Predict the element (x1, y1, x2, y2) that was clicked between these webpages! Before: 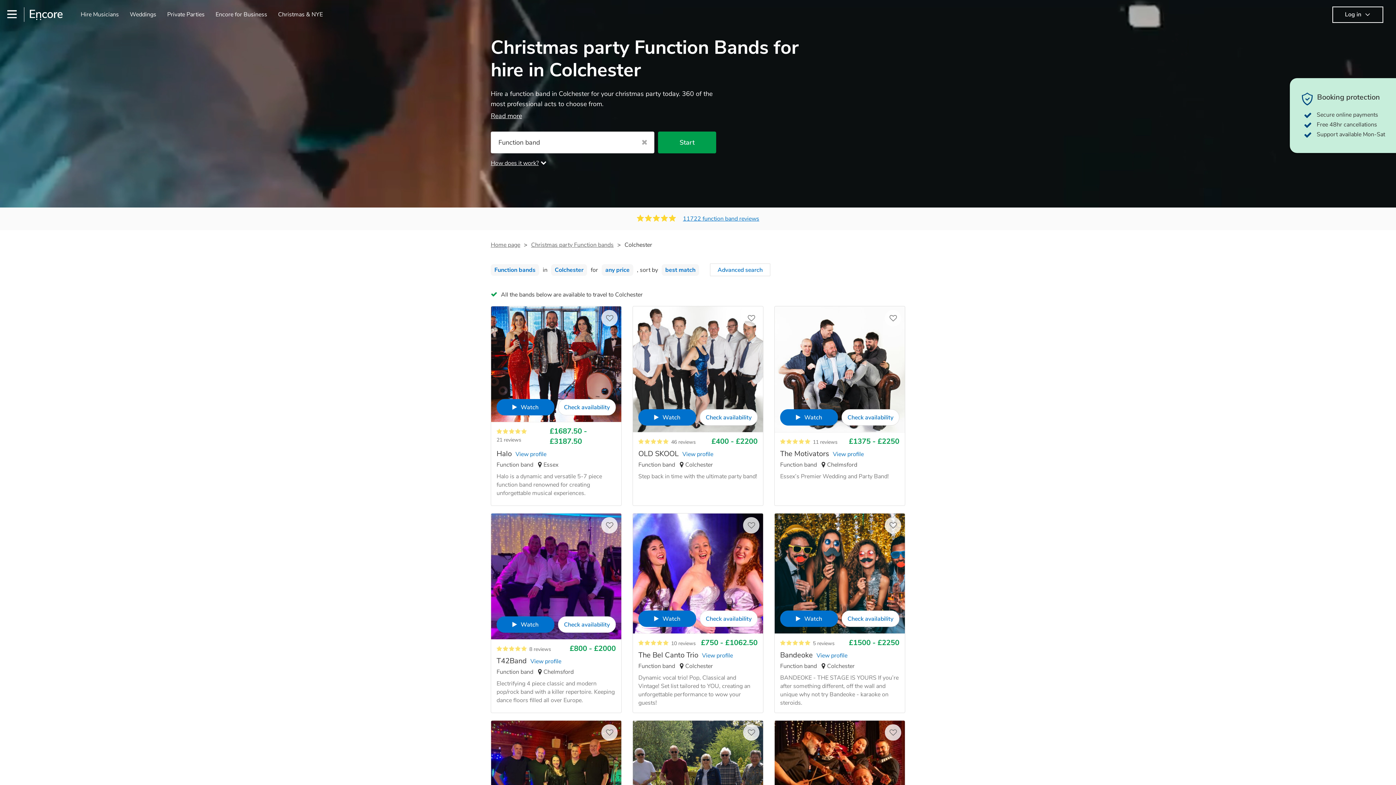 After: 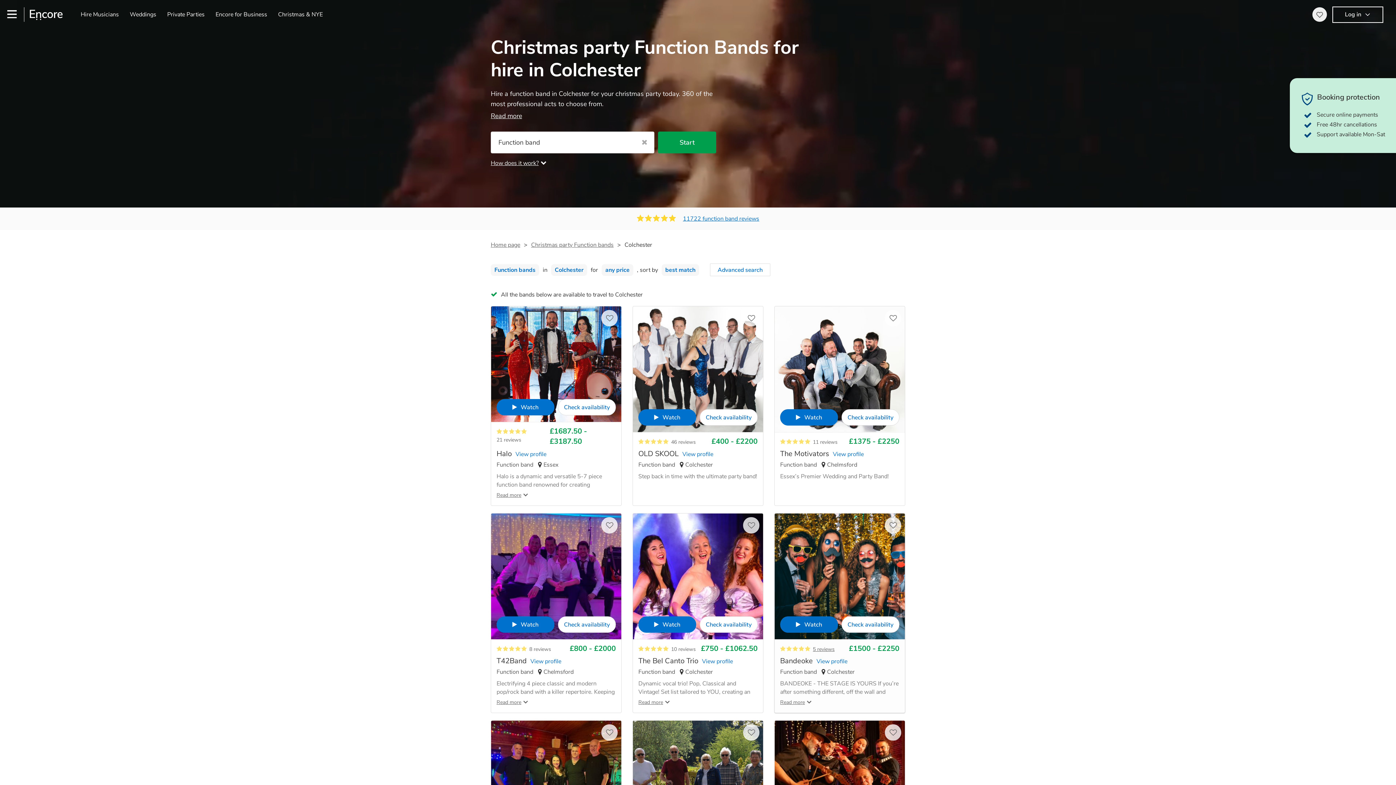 Action: label: Watch bbox: (780, 610, 838, 627)